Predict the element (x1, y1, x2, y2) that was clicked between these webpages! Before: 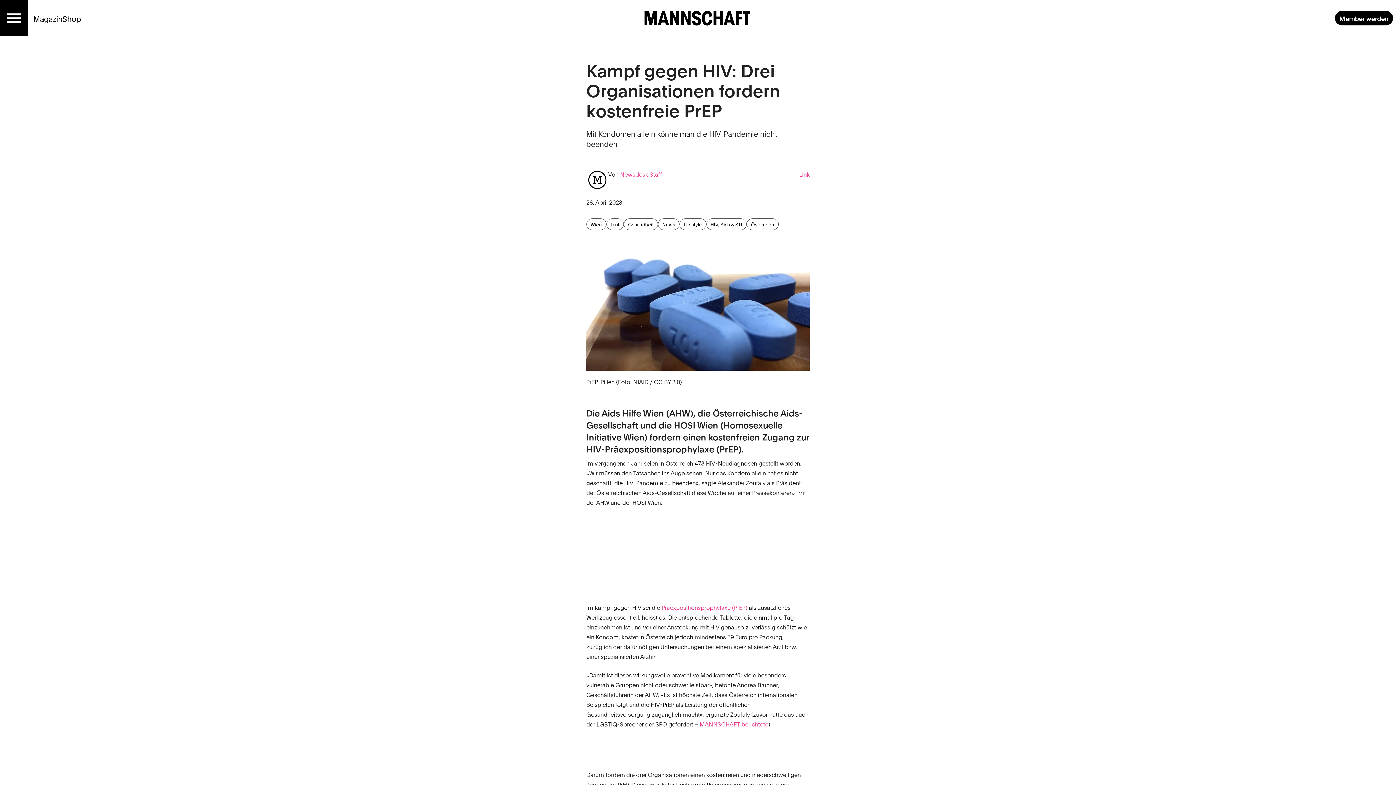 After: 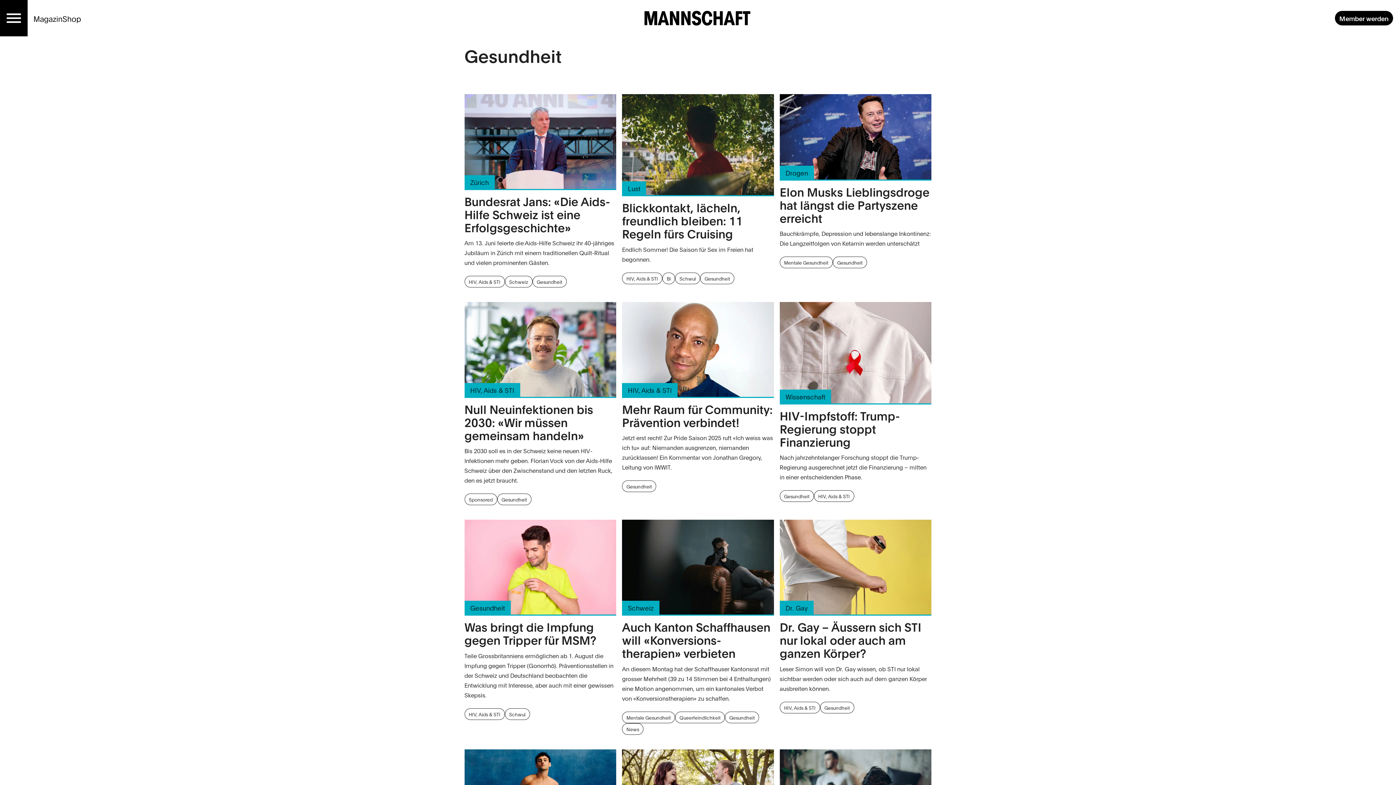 Action: bbox: (623, 218, 658, 230) label: Gesundheit